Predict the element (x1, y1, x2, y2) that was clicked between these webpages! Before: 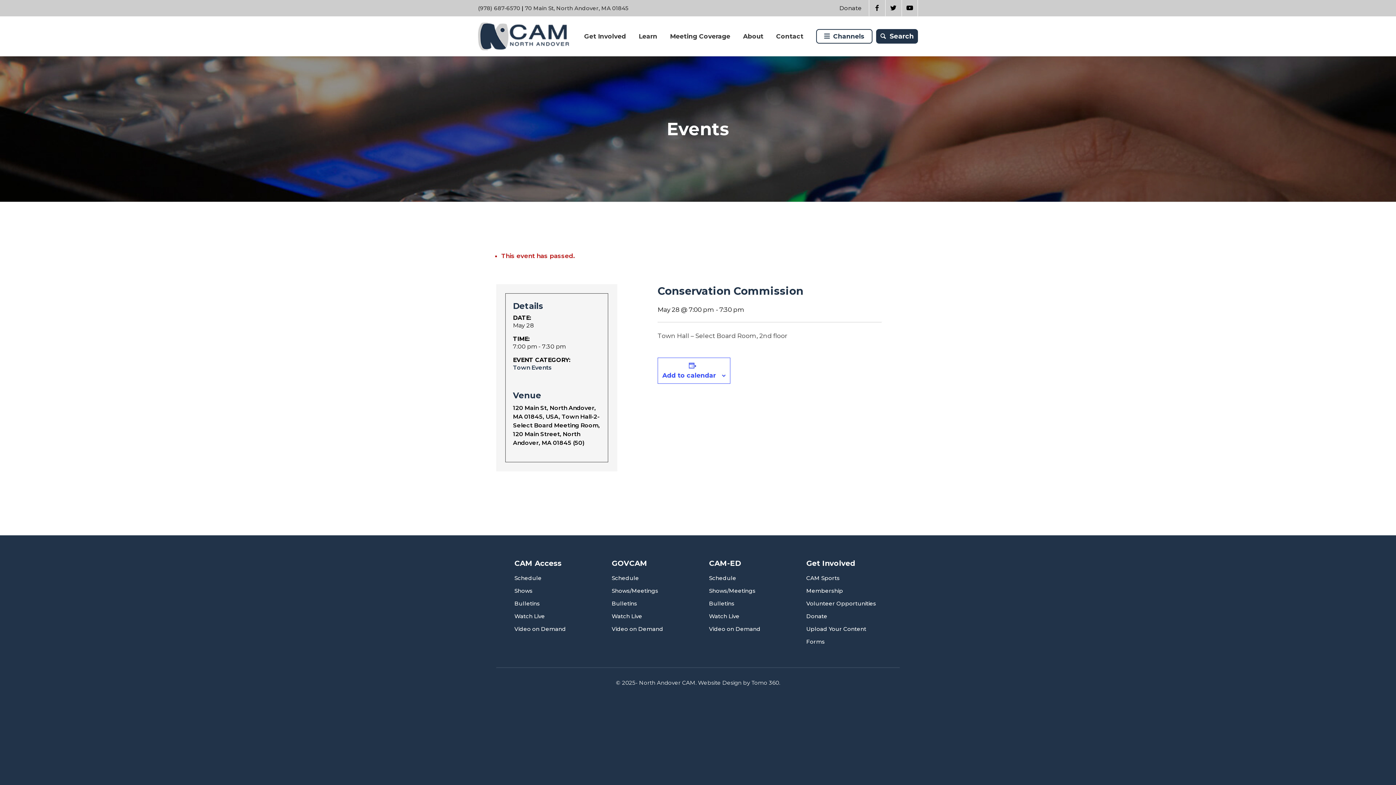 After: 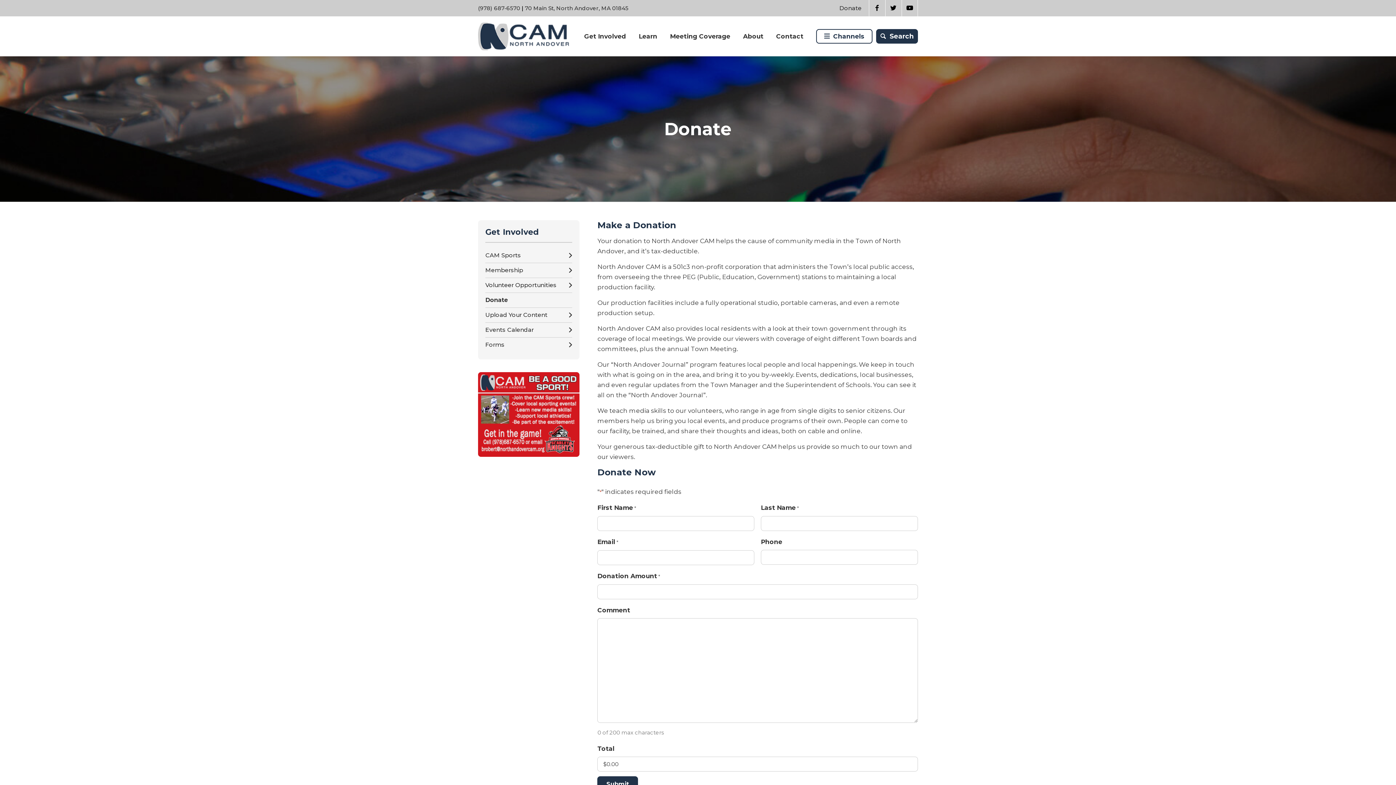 Action: label: Donate bbox: (832, 0, 869, 16)